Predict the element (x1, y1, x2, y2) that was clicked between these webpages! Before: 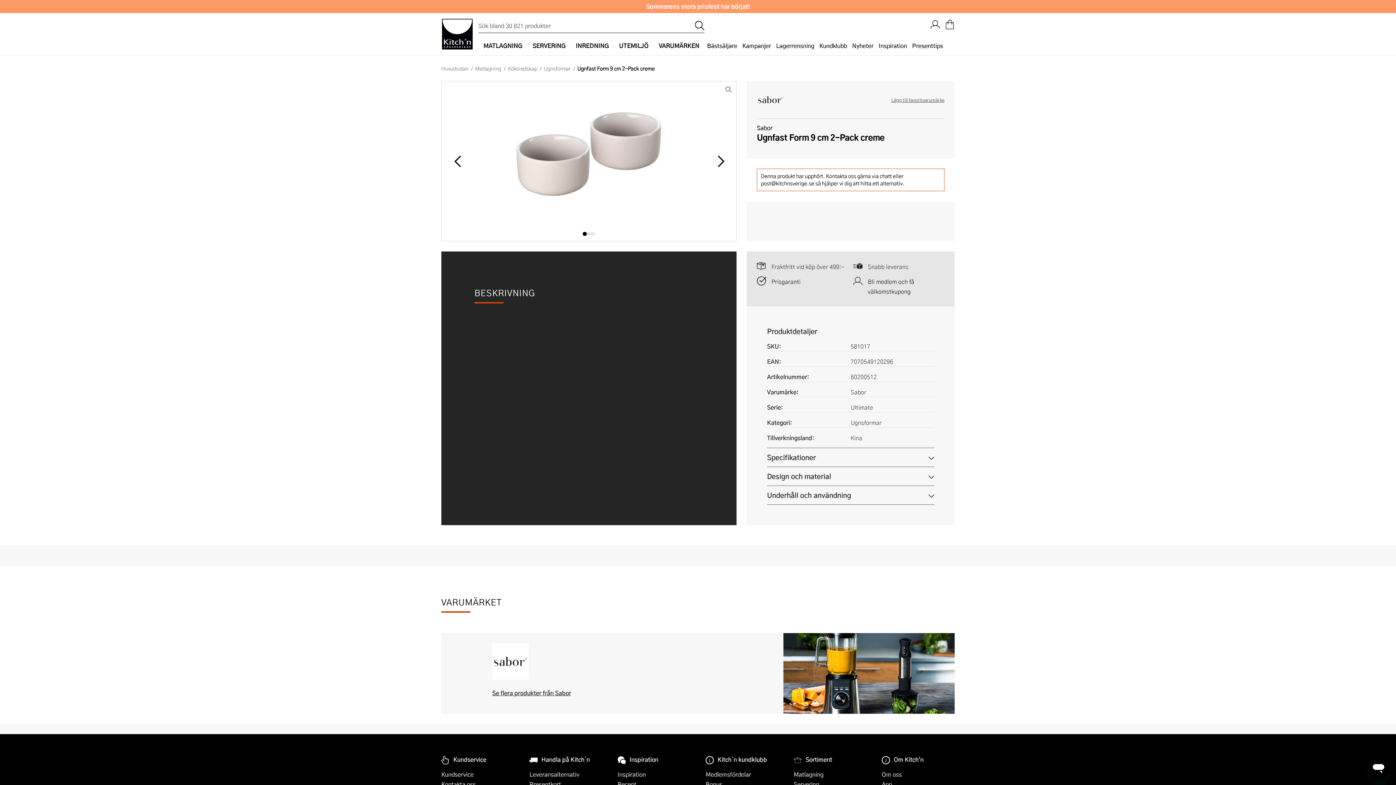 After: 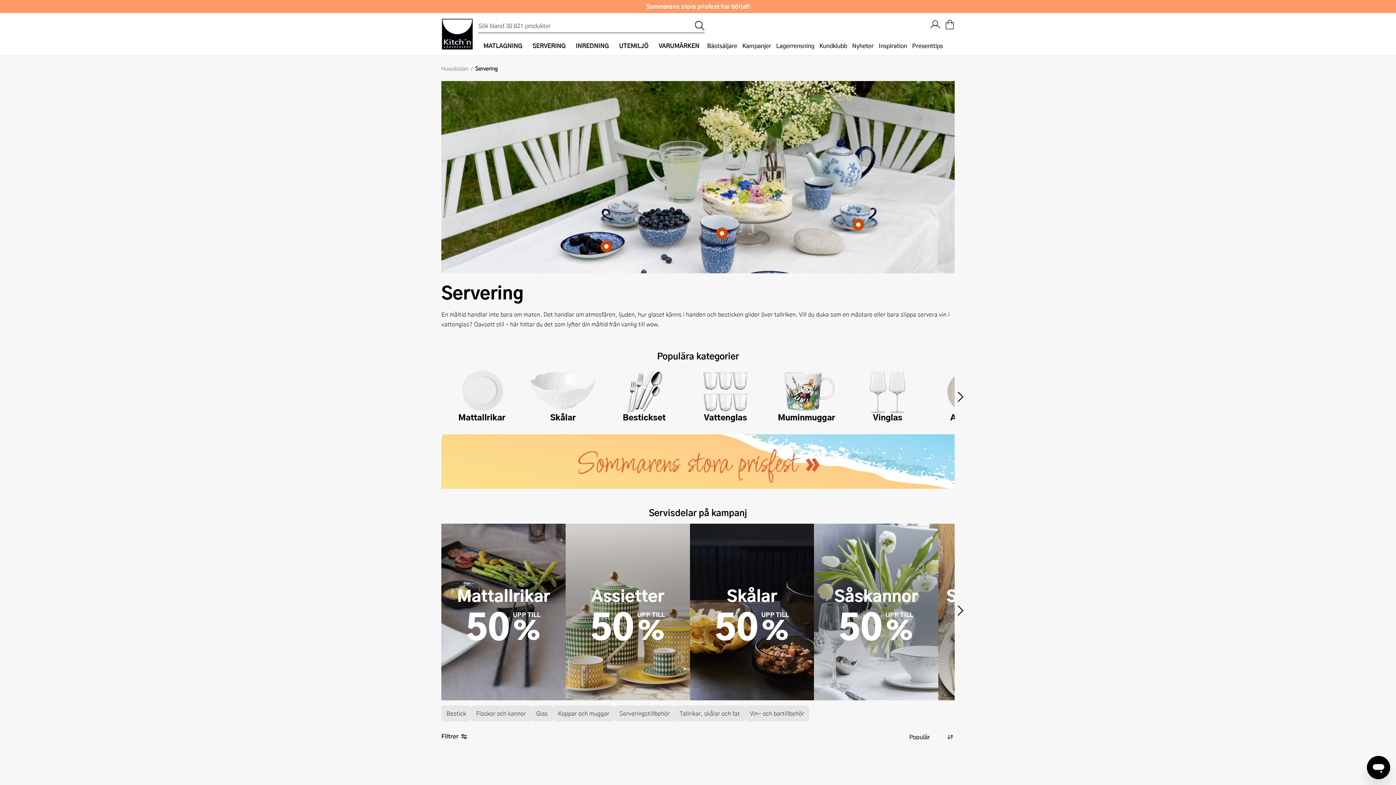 Action: label: Servering bbox: (793, 779, 866, 789)